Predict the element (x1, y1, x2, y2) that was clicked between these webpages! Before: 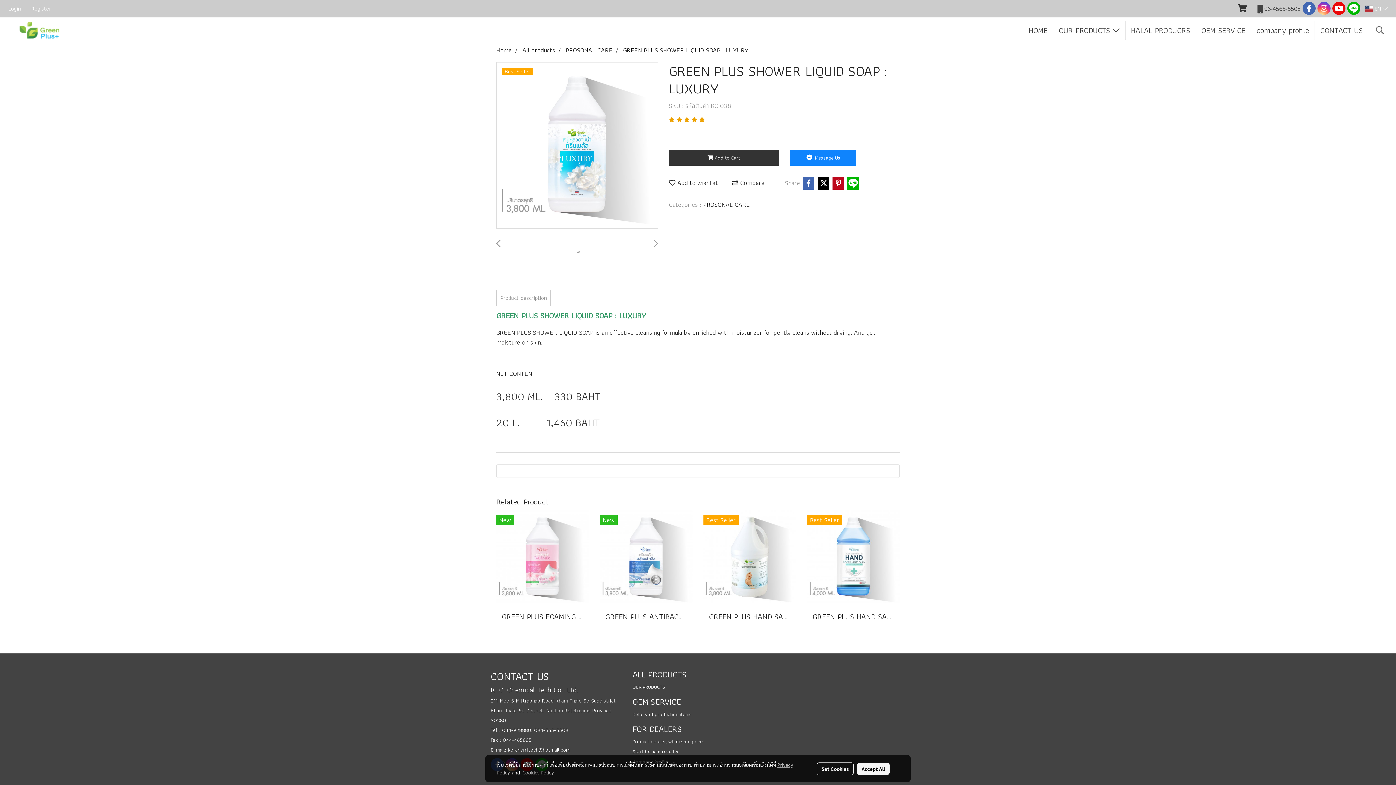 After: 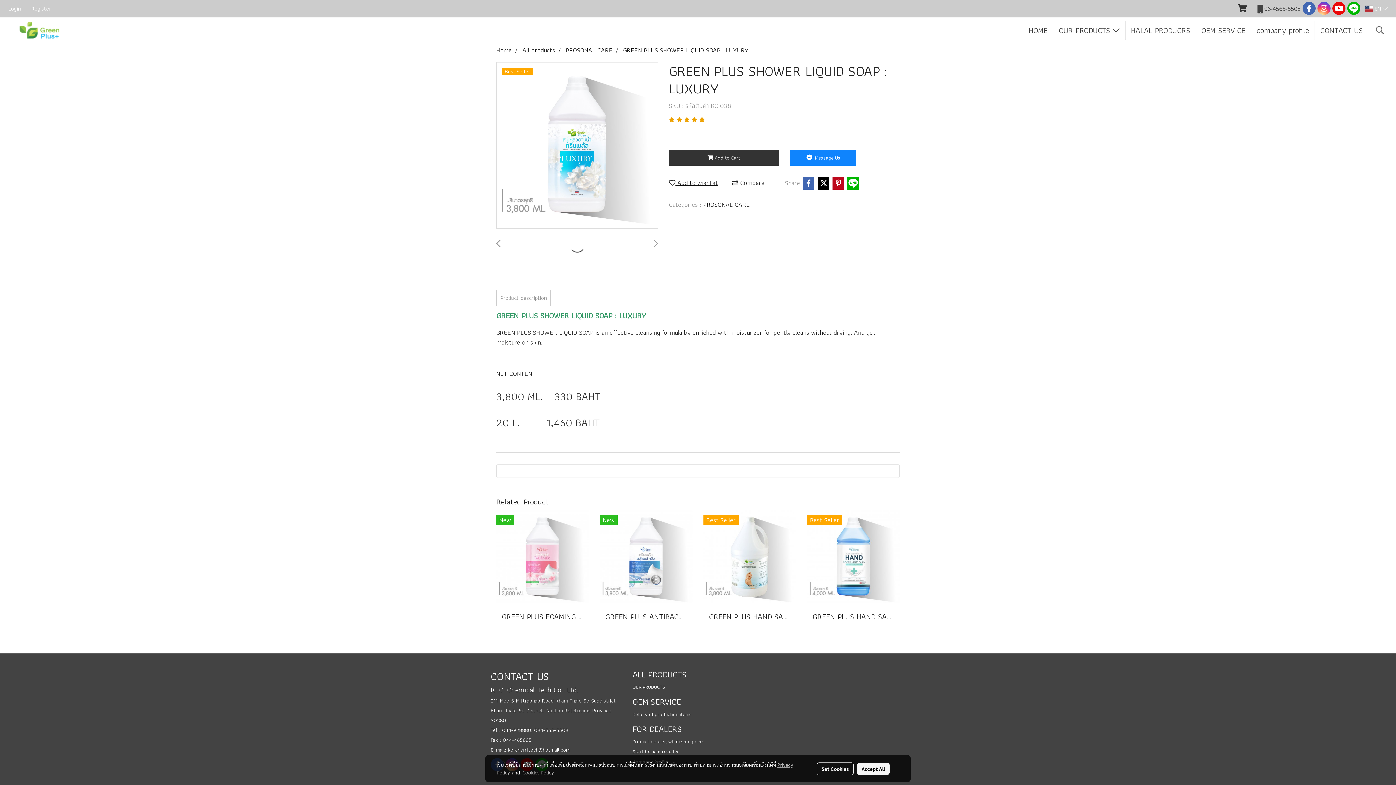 Action: label:  Add to wishlist bbox: (669, 177, 718, 188)